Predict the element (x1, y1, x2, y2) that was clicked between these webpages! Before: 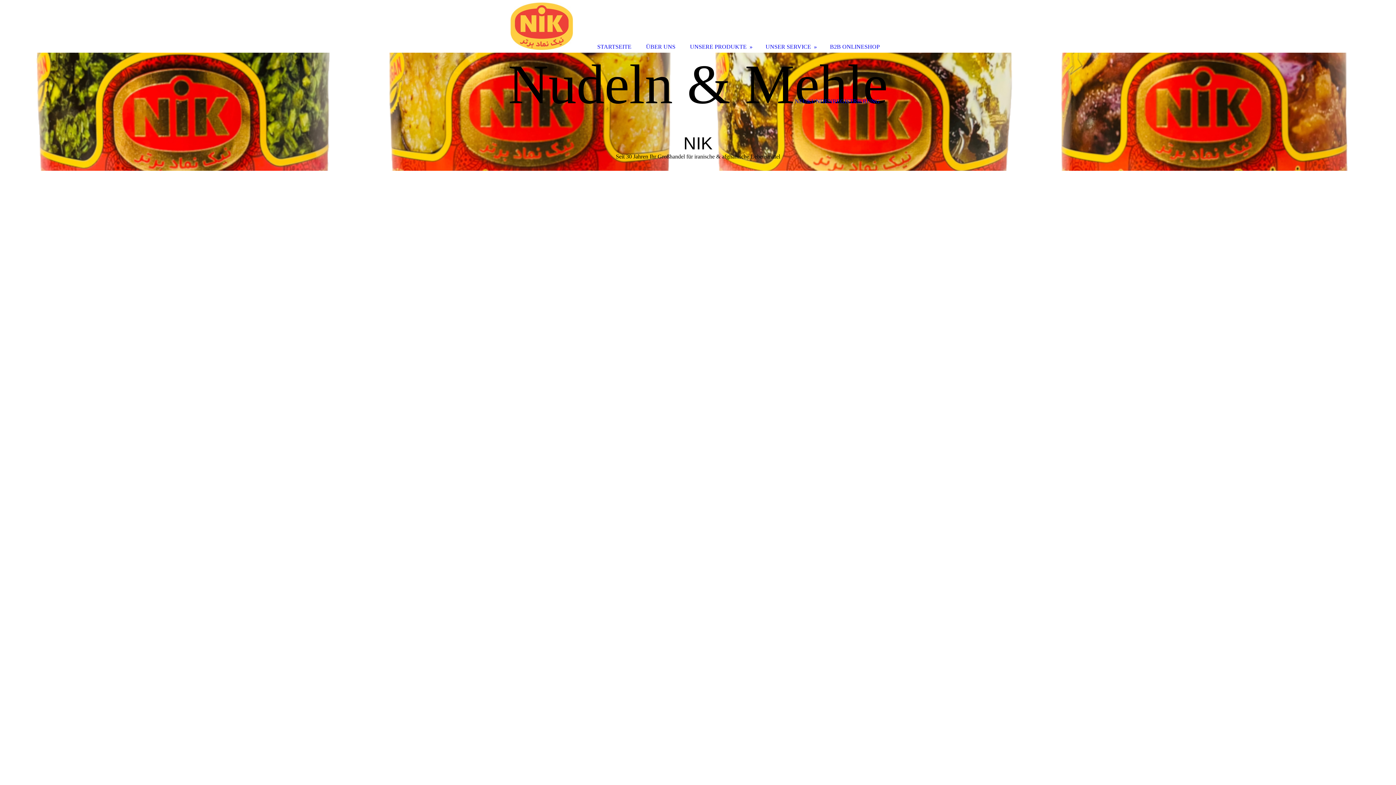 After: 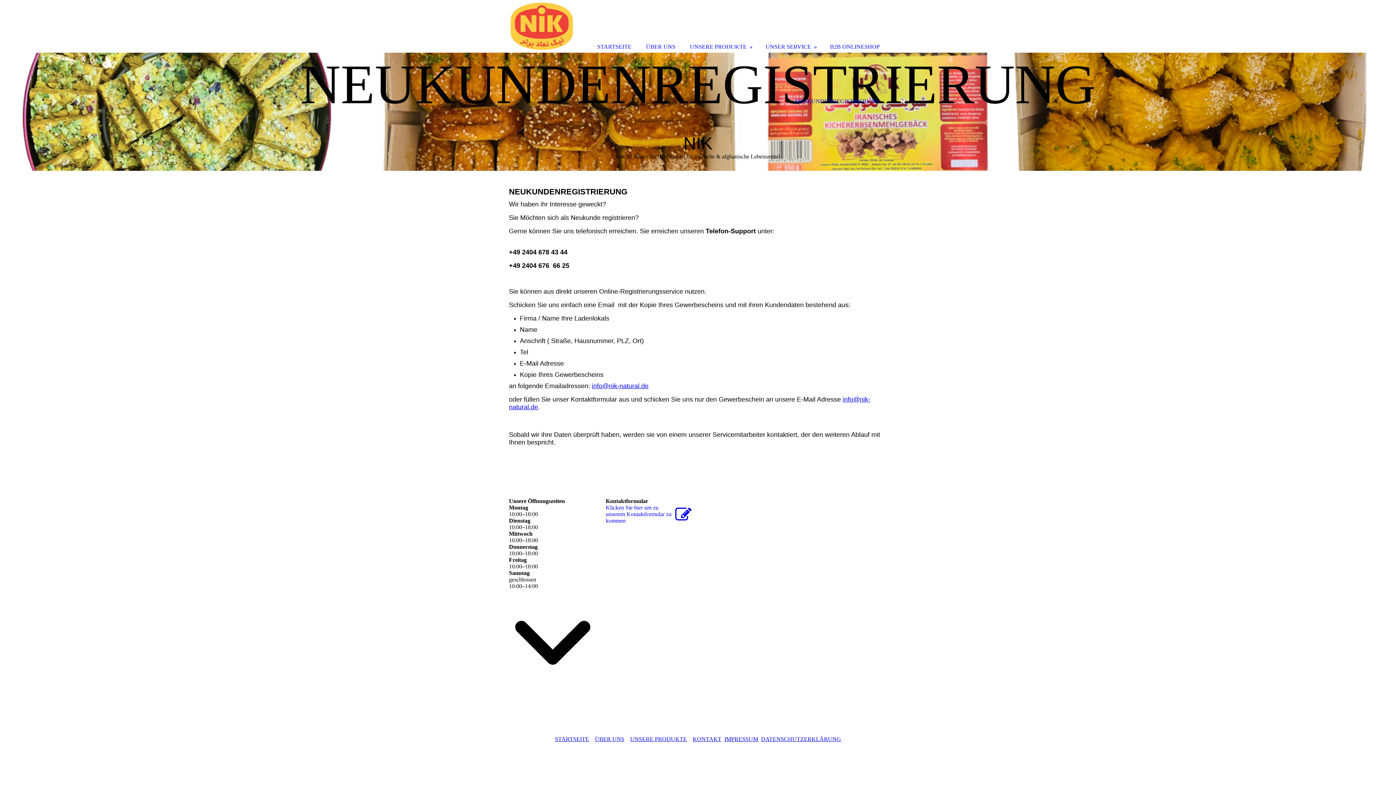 Action: bbox: (787, 54, 887, 107) label: NEUKUNDENREGISTRIERUNG